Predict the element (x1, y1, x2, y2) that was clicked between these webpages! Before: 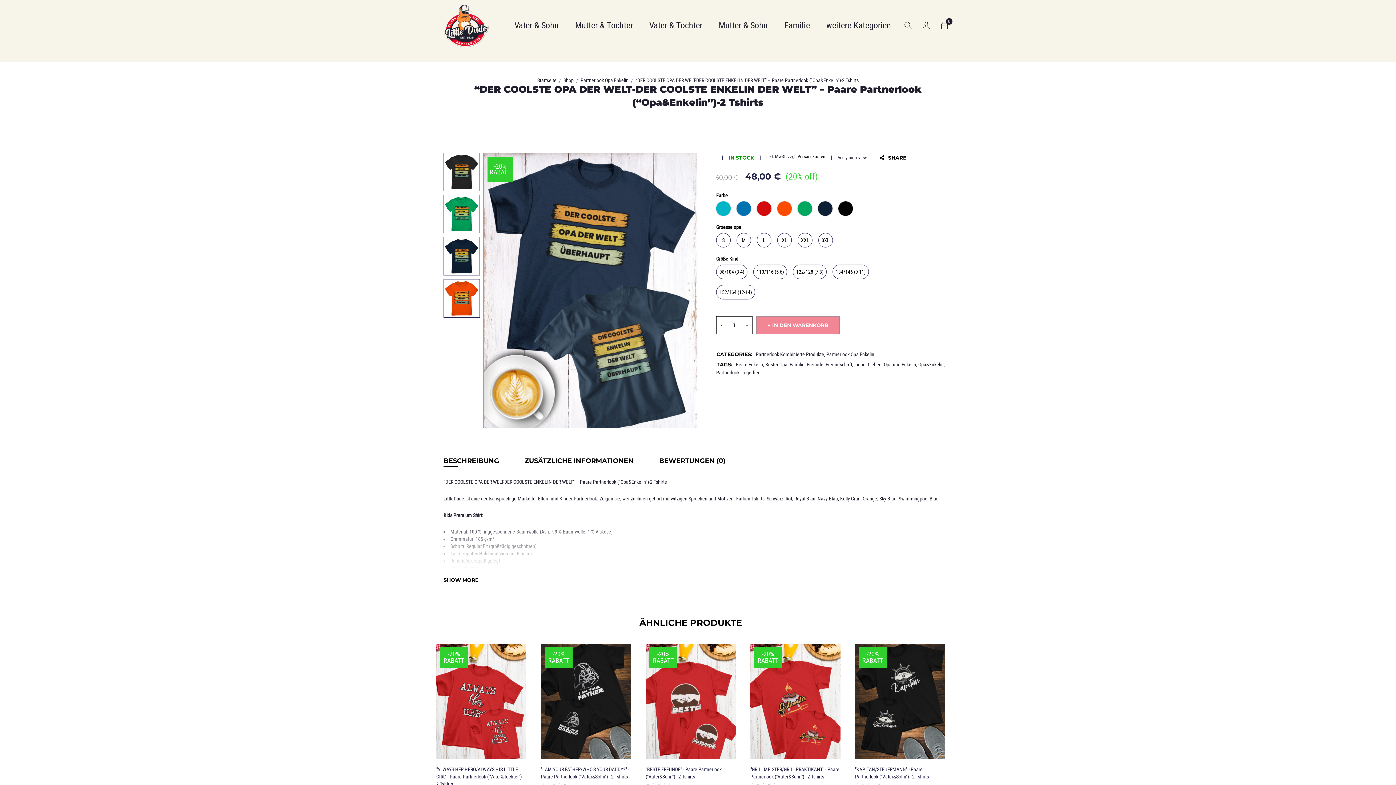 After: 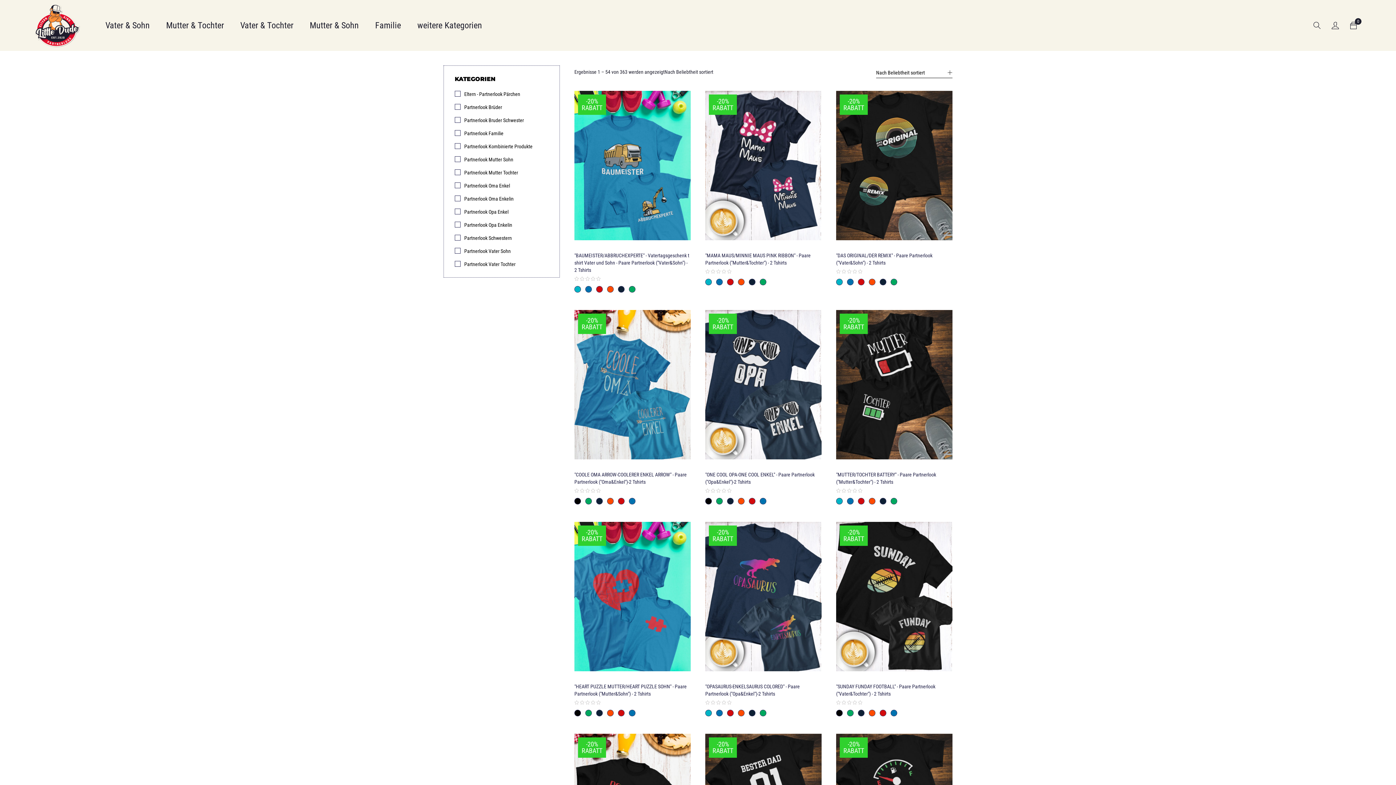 Action: label: Familie bbox: (789, 360, 804, 368)